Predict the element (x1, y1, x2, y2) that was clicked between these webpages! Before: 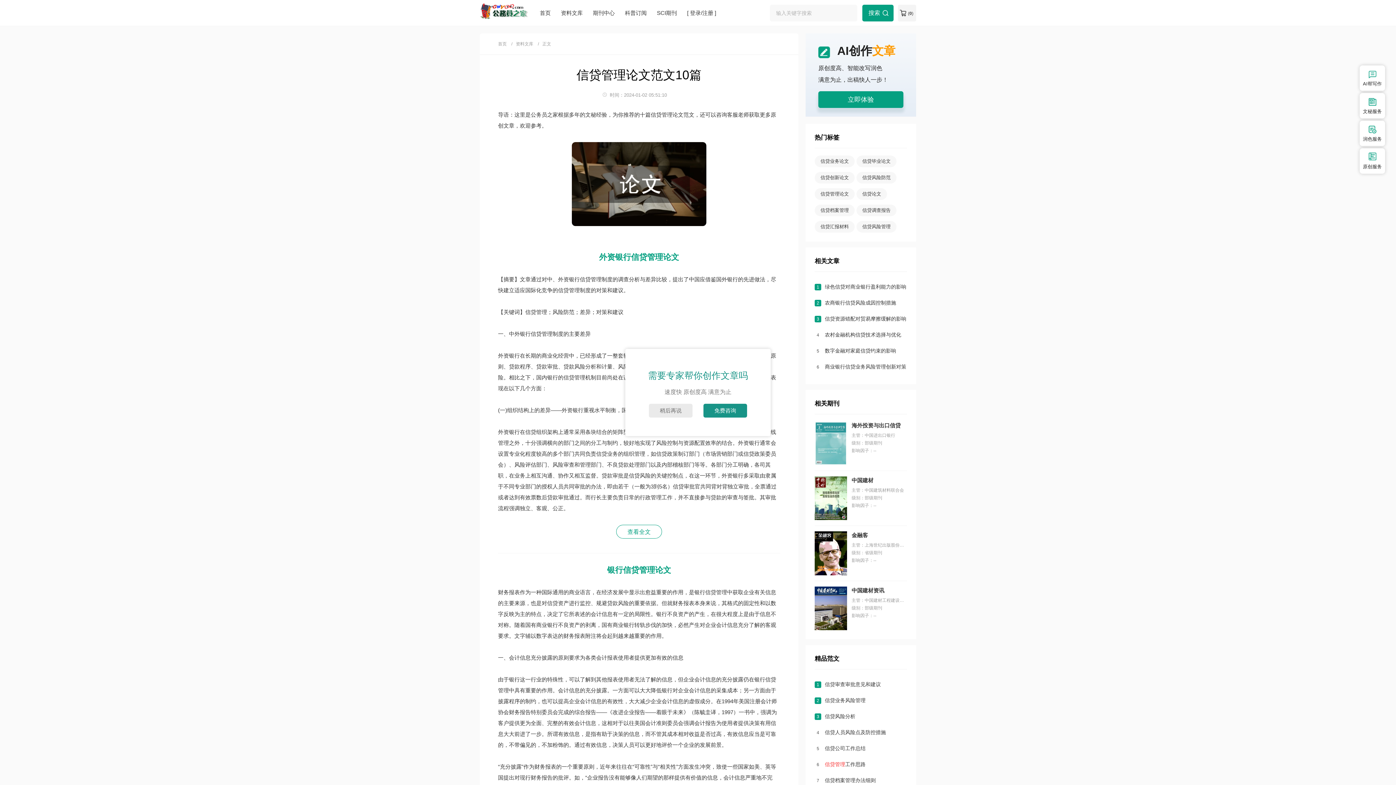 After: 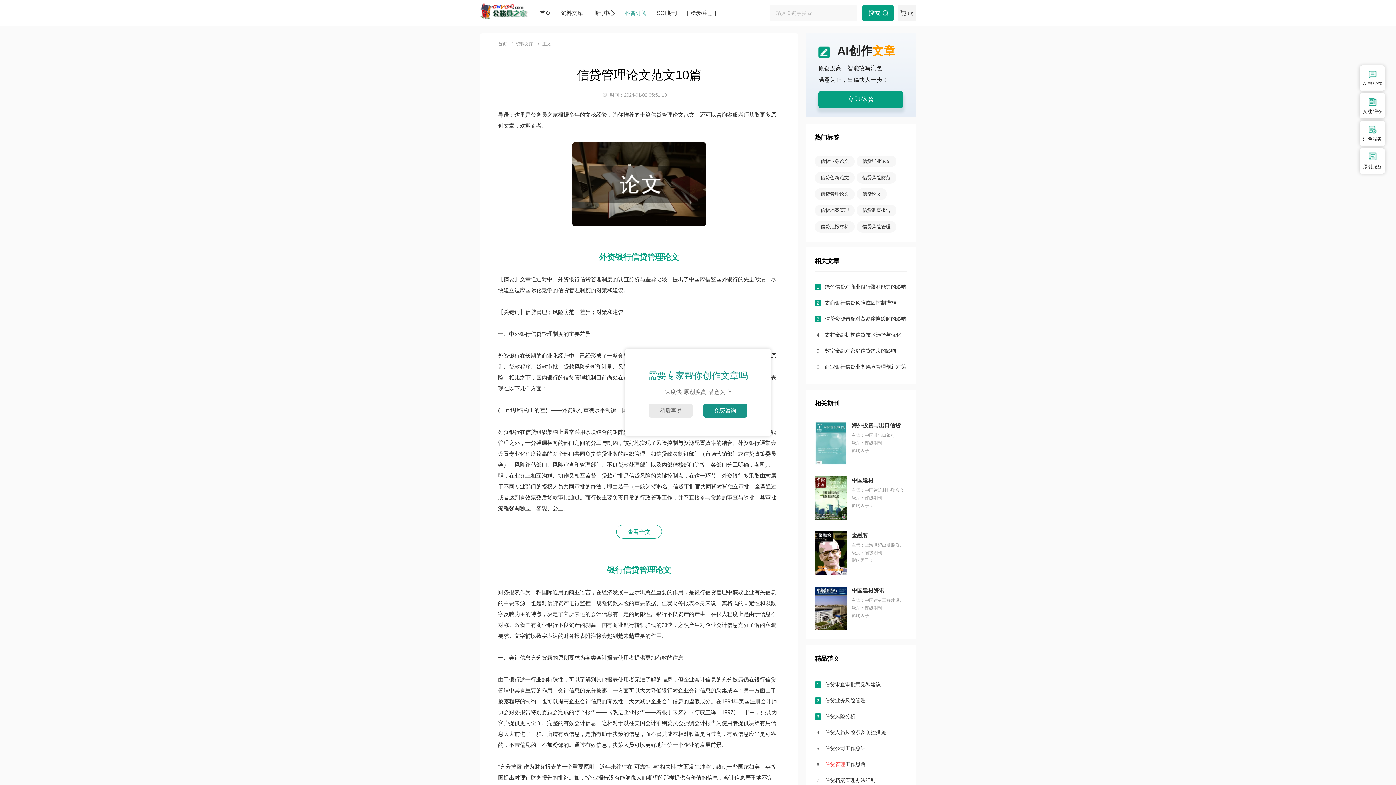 Action: label: 科普订阅 bbox: (625, 0, 646, 26)